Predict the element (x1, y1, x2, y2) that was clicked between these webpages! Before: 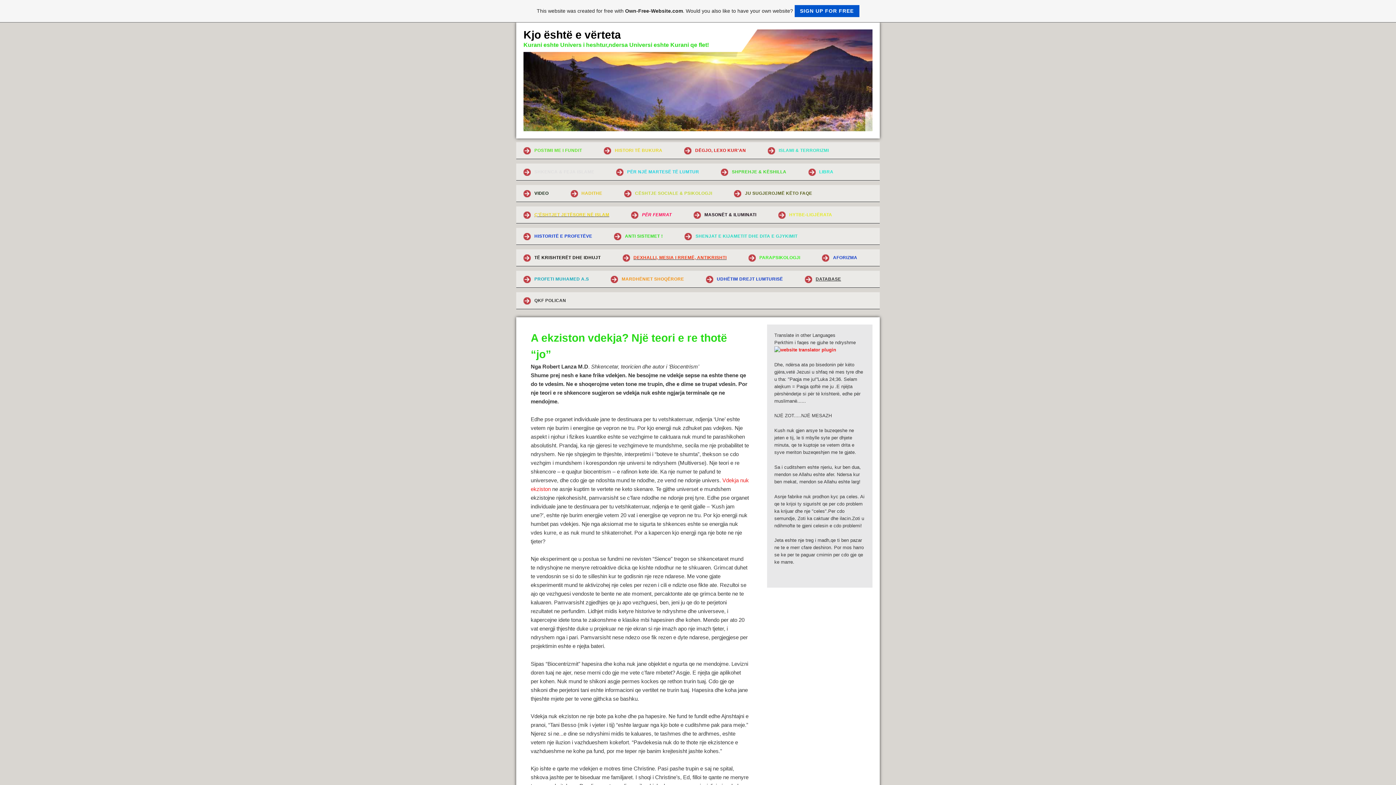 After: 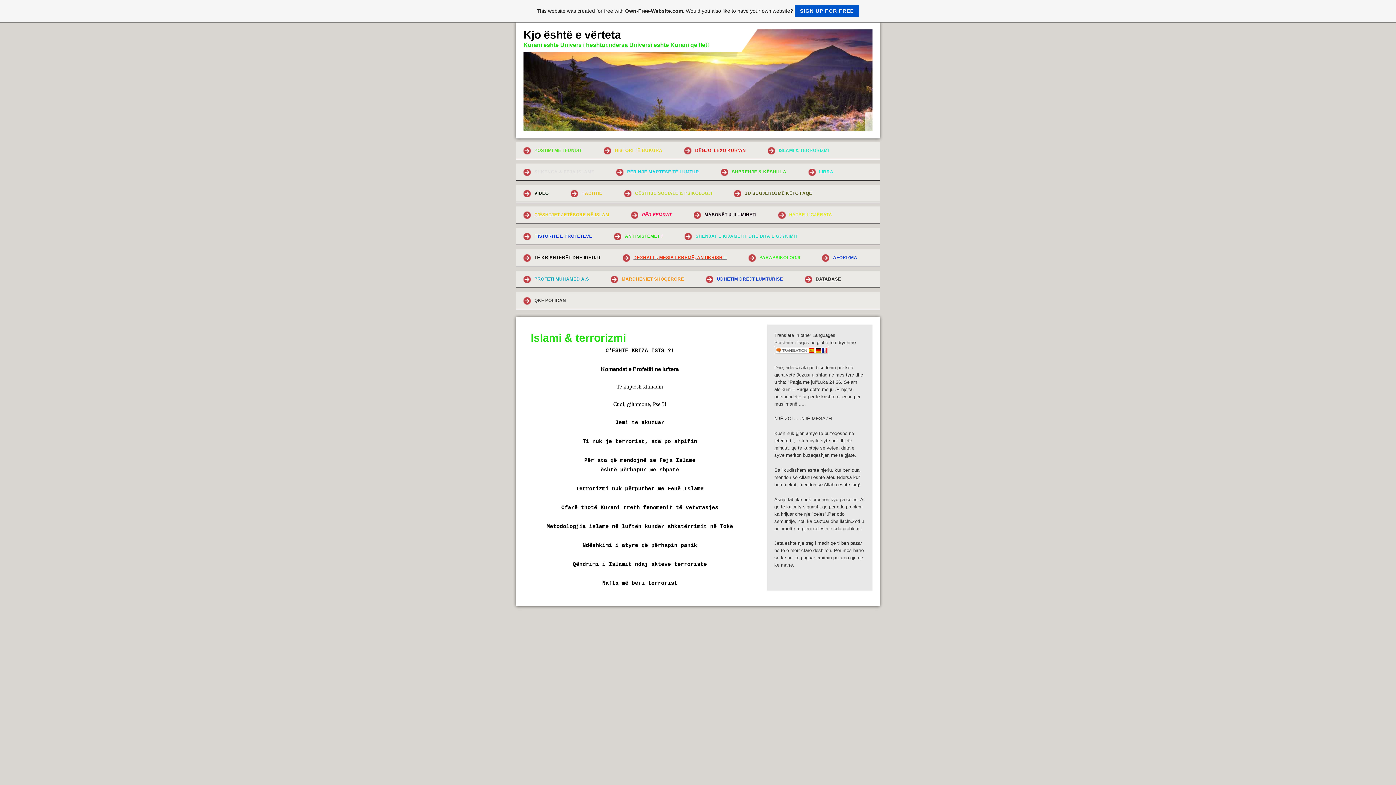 Action: bbox: (760, 142, 841, 159) label: ISLAMI & TERRORIZMI